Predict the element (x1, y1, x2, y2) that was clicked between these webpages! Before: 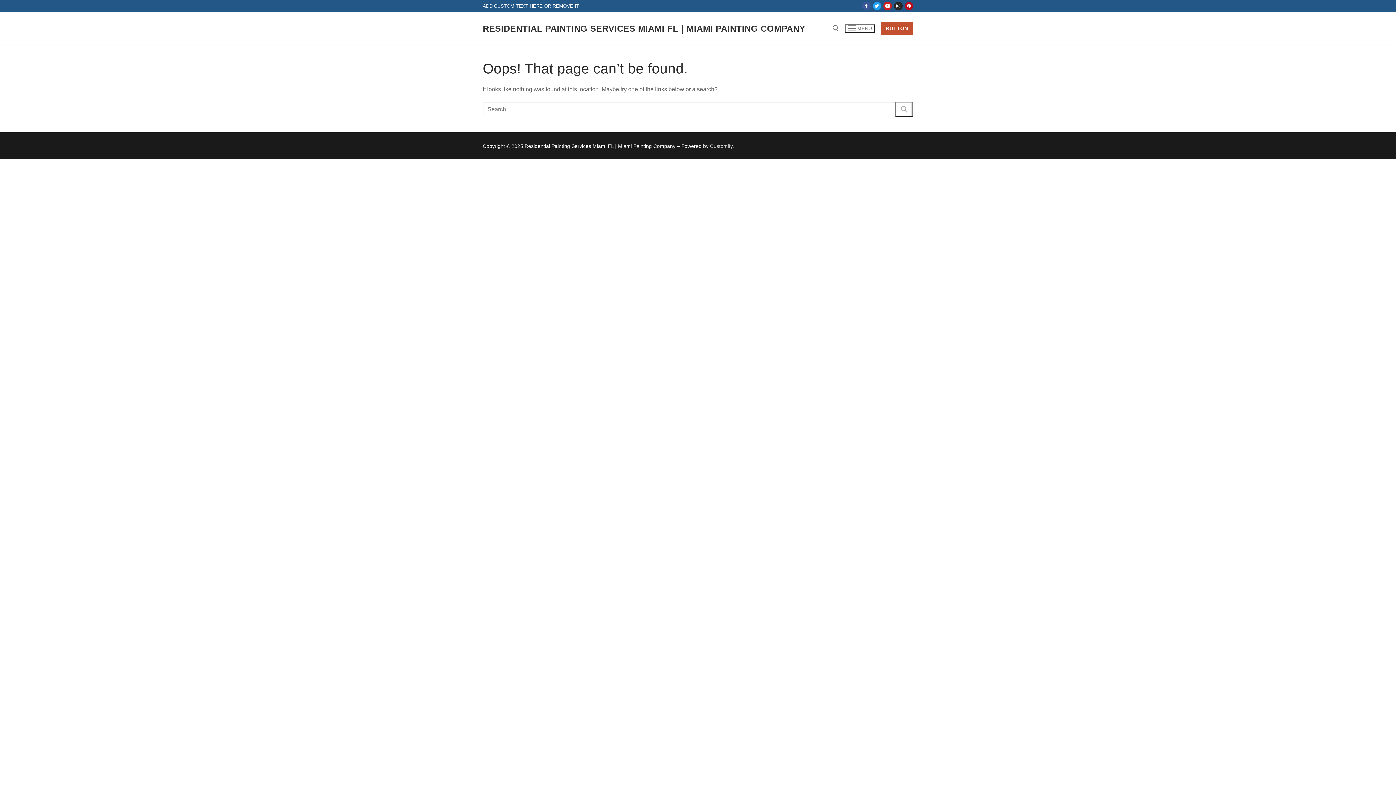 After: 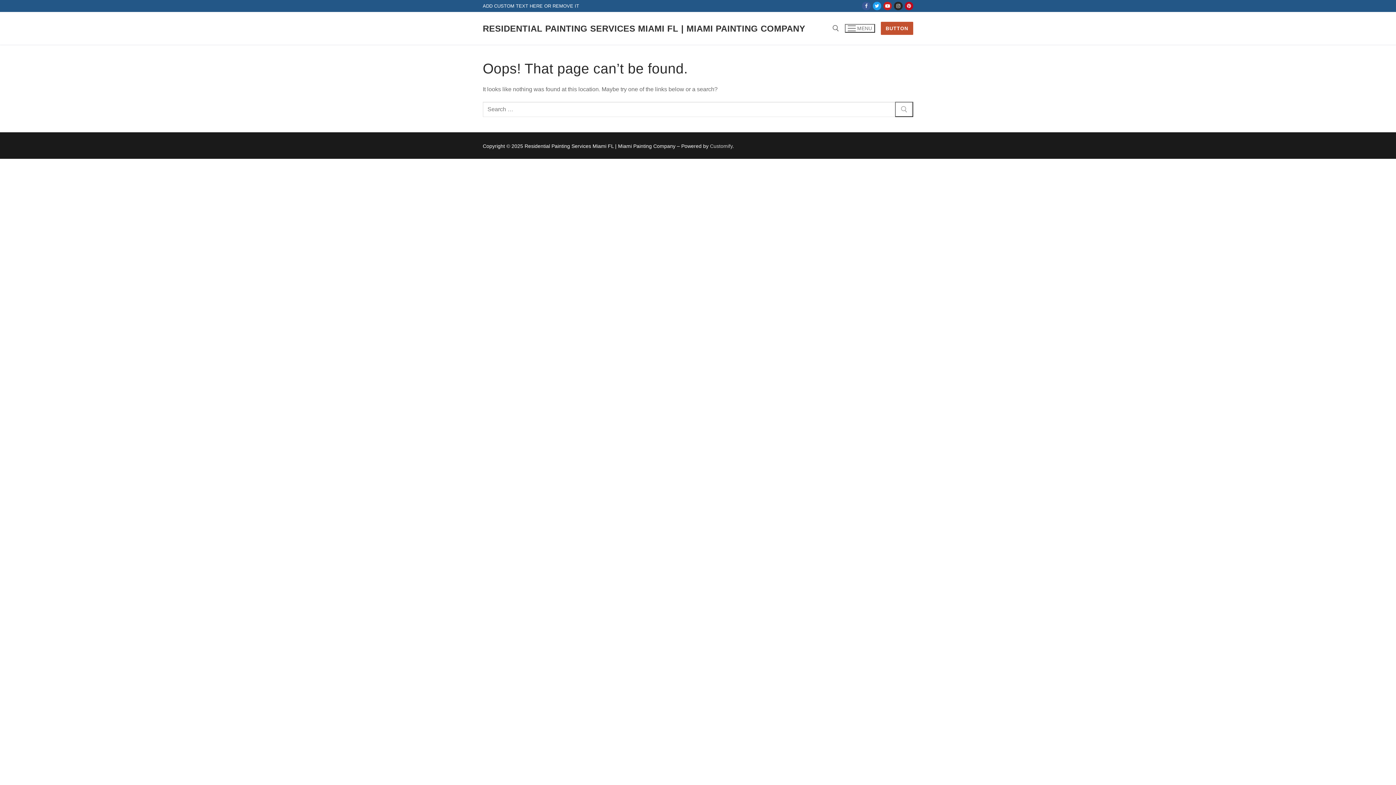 Action: label: Facebook bbox: (862, 1, 870, 10)